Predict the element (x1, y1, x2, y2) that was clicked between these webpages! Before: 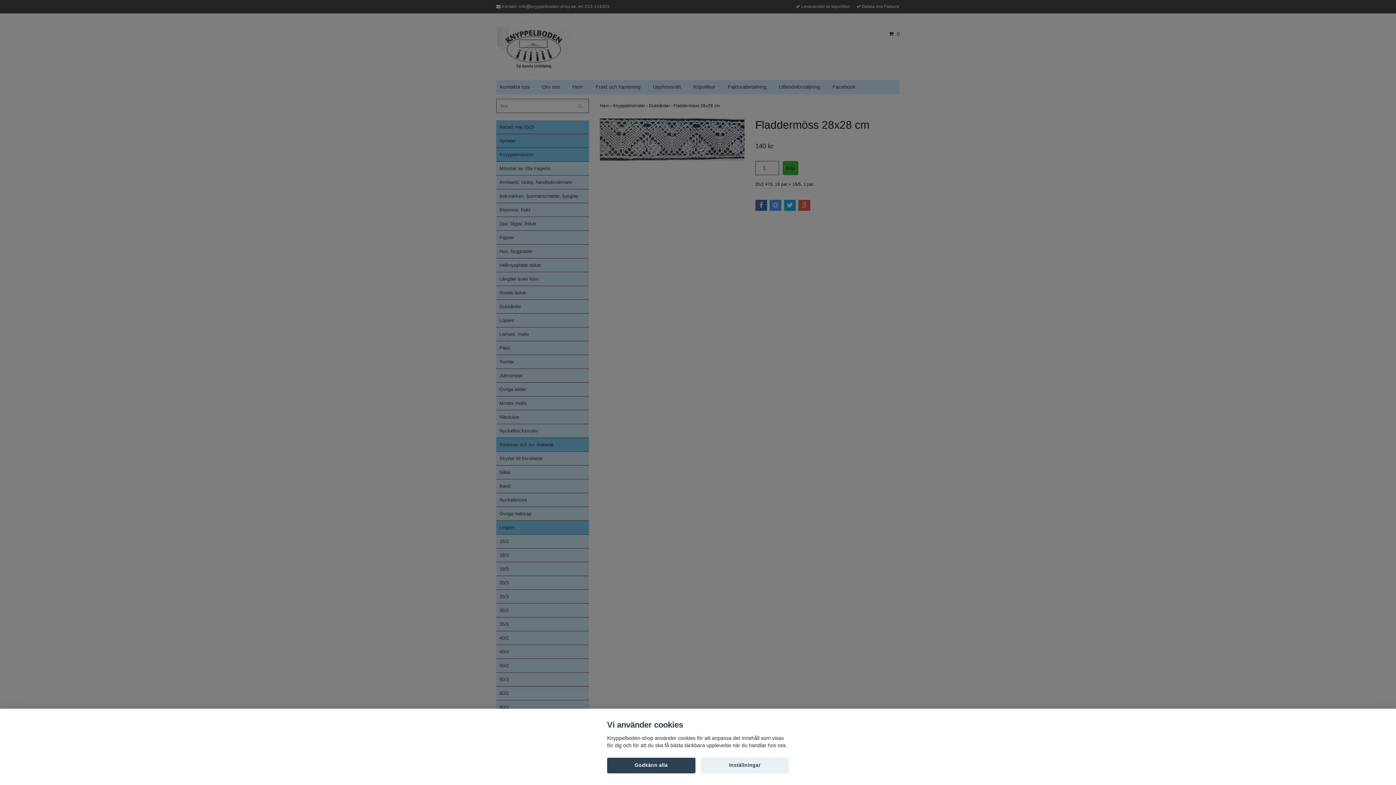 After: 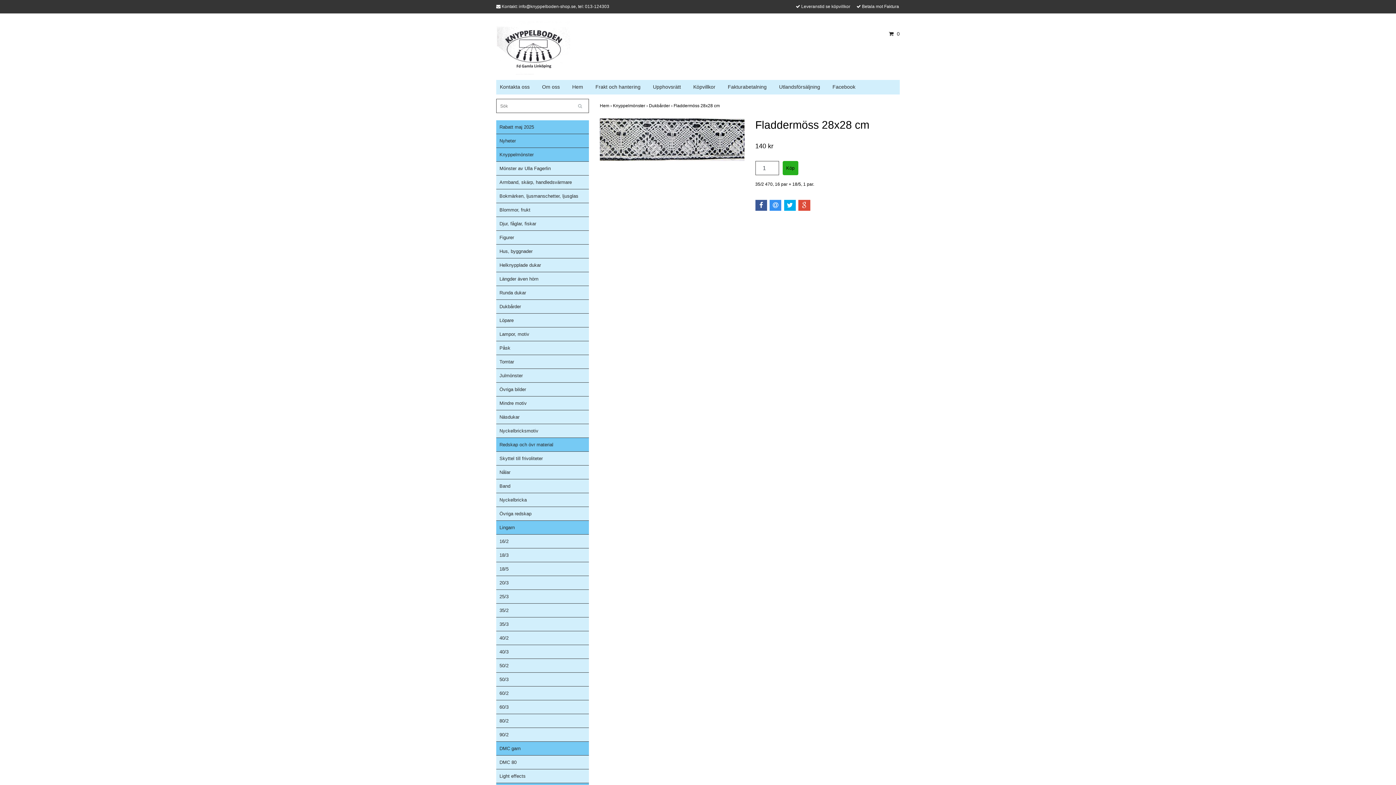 Action: label: Godkänn alla bbox: (607, 758, 695, 773)